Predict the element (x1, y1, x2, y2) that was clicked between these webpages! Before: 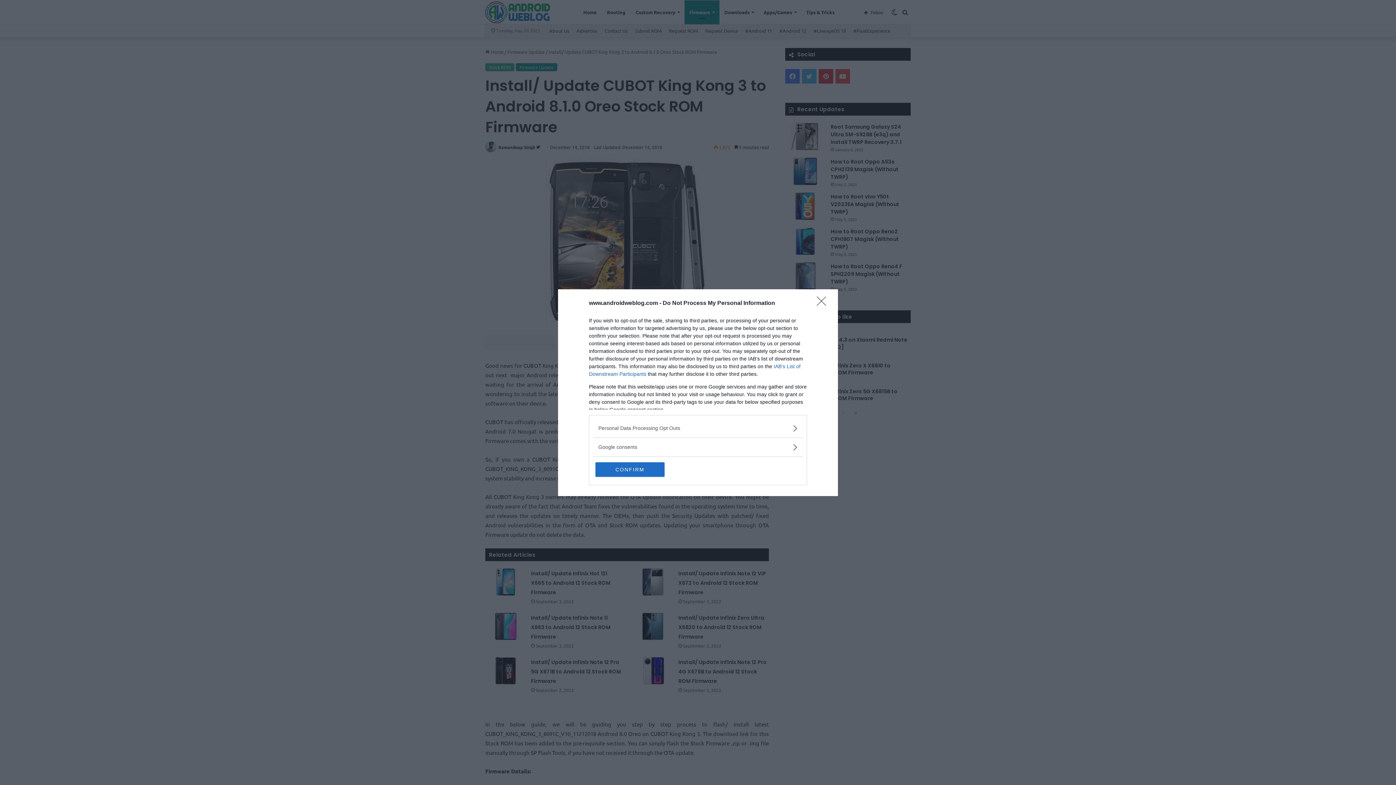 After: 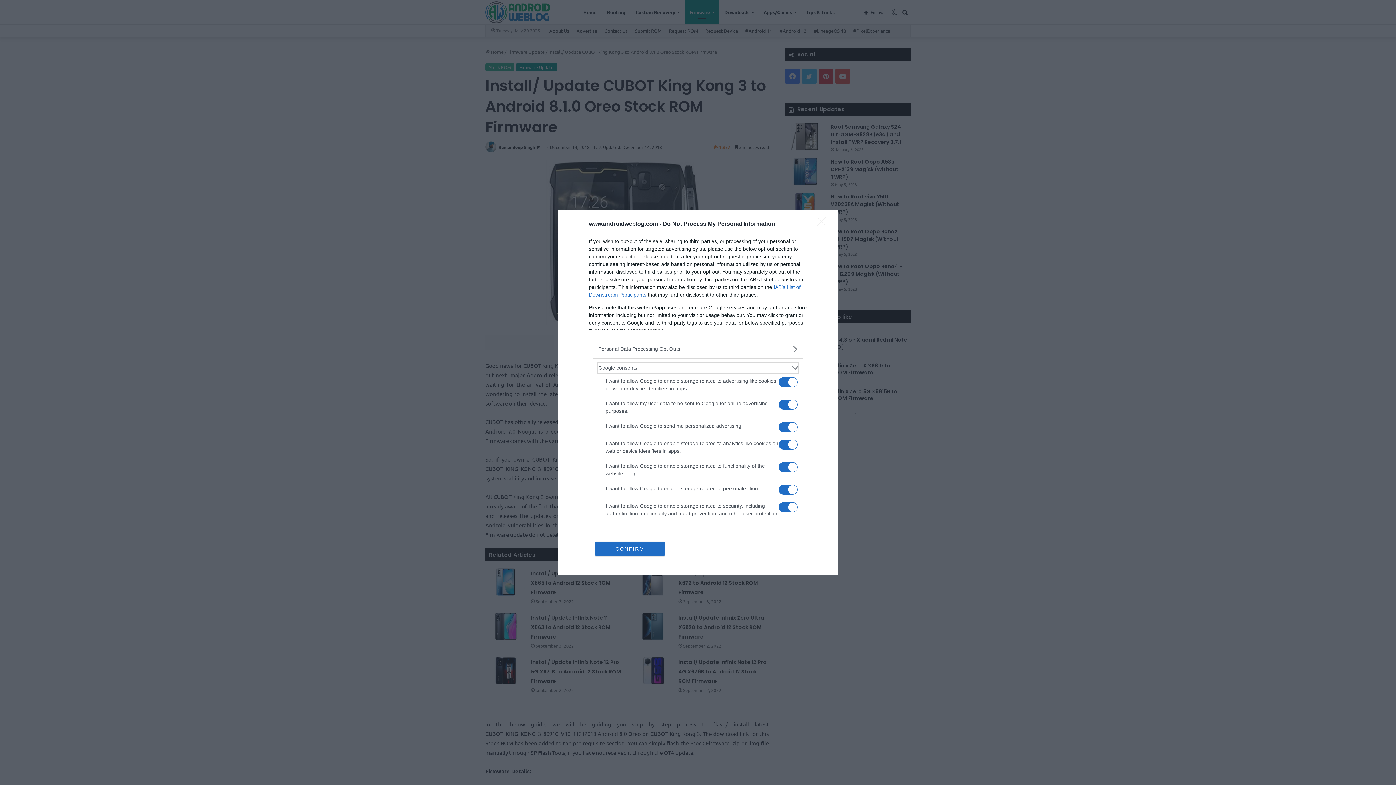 Action: bbox: (598, 443, 797, 451) label: Google consents